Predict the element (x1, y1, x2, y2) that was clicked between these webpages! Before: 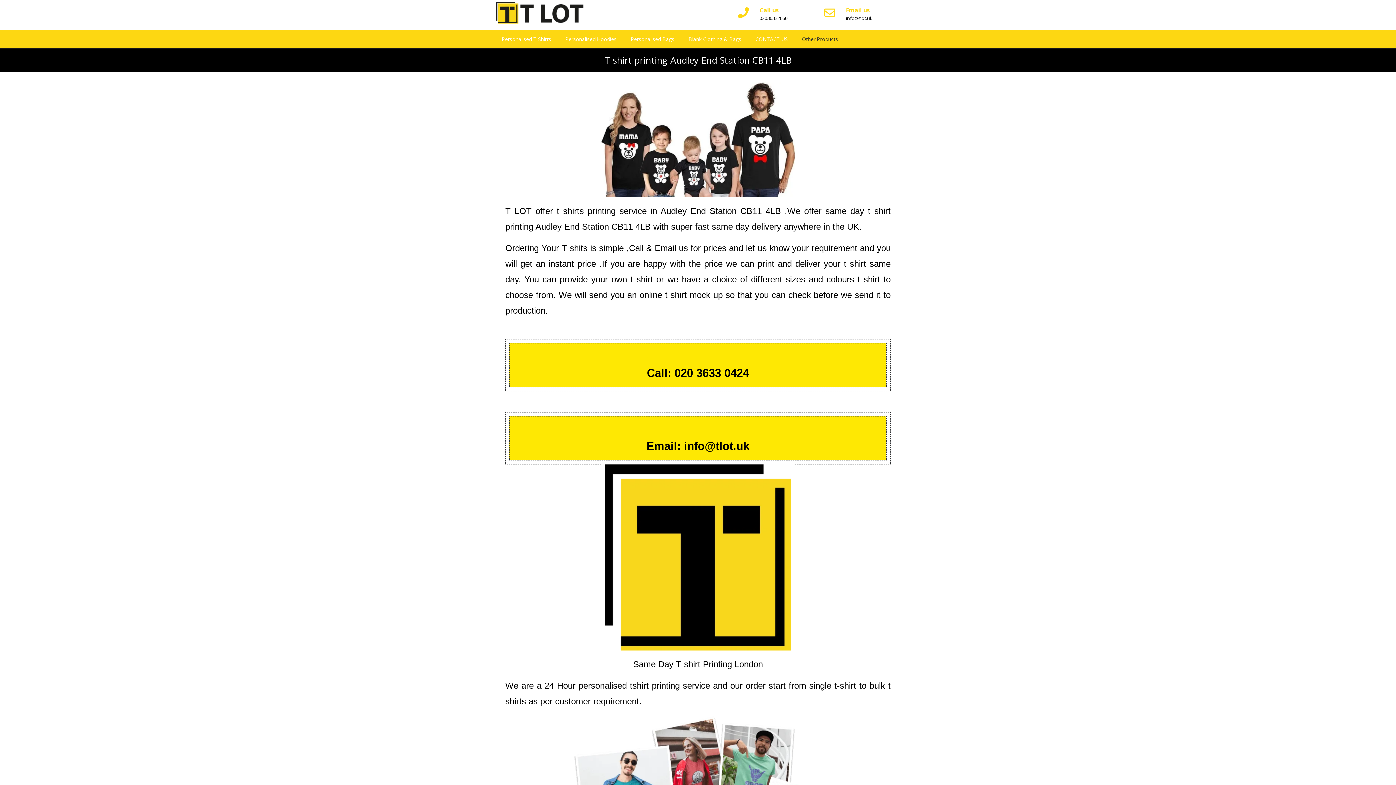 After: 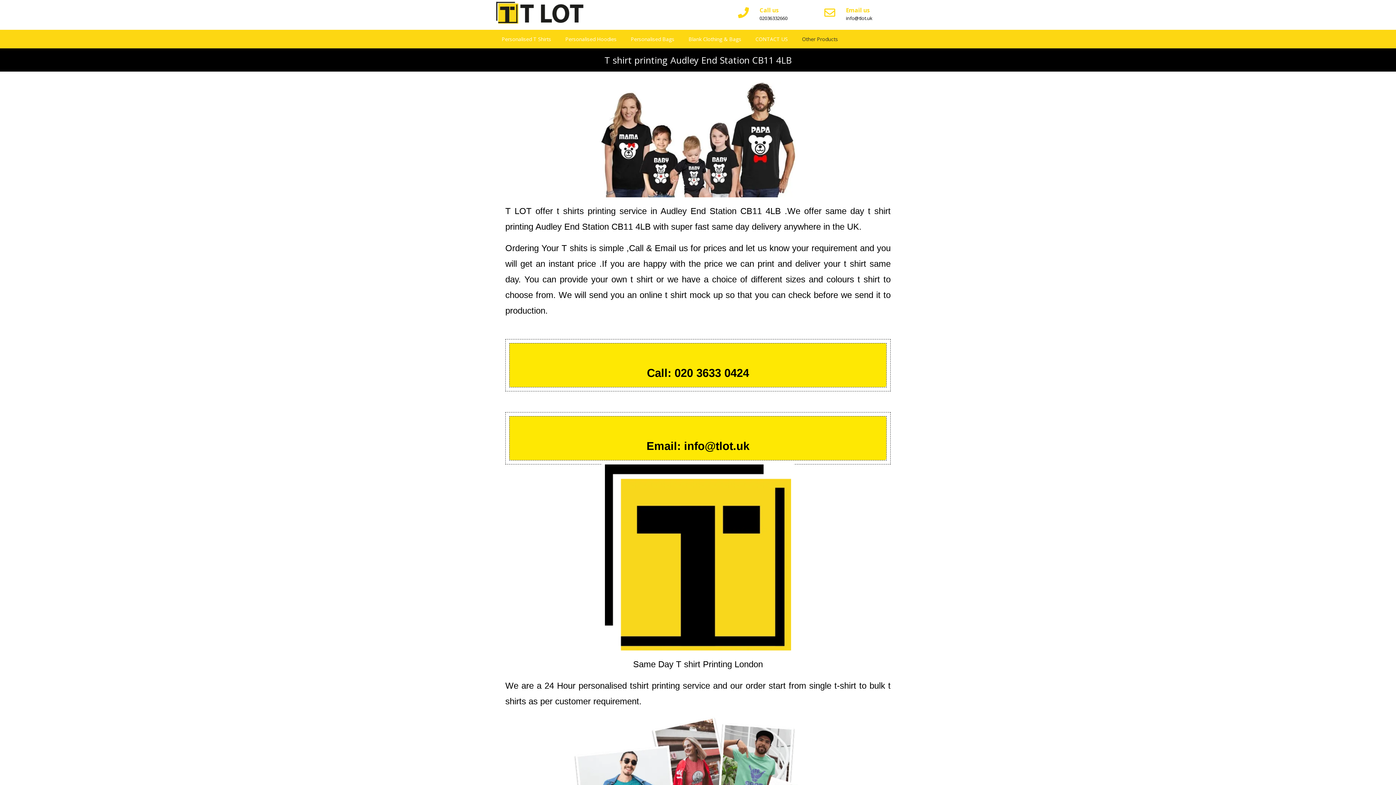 Action: bbox: (846, 14, 872, 21) label: info@tlot.uk